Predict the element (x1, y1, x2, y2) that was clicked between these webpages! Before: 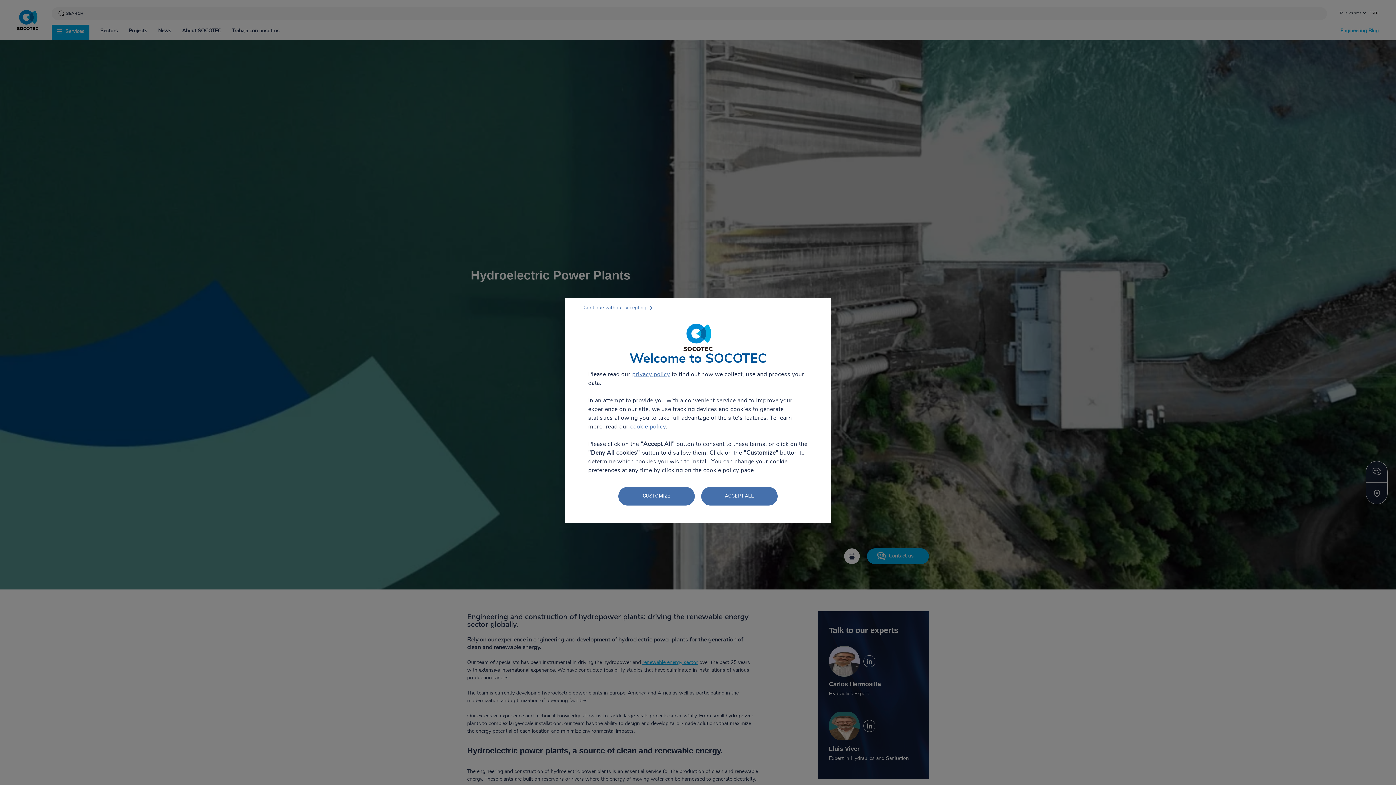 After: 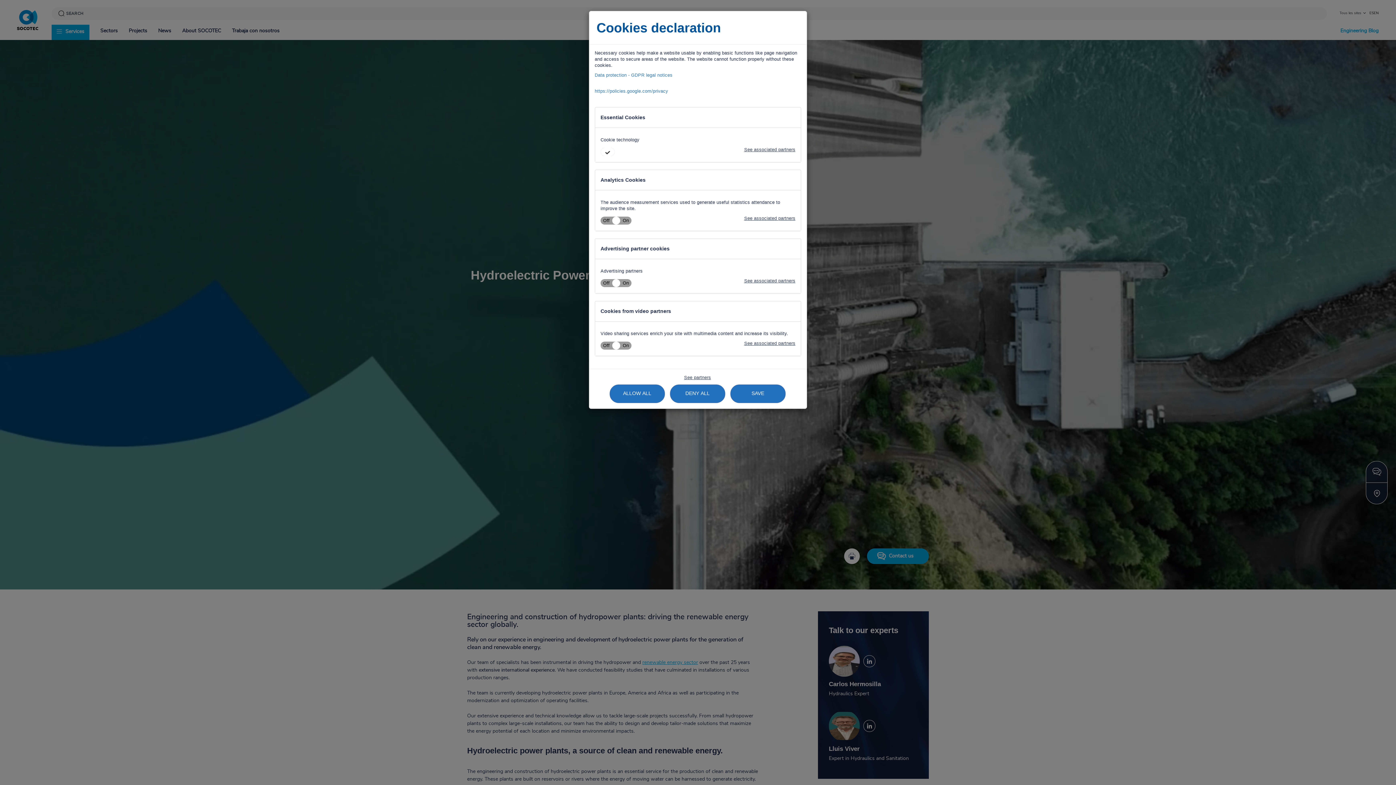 Action: label: CUSTOMIZE bbox: (618, 487, 694, 505)